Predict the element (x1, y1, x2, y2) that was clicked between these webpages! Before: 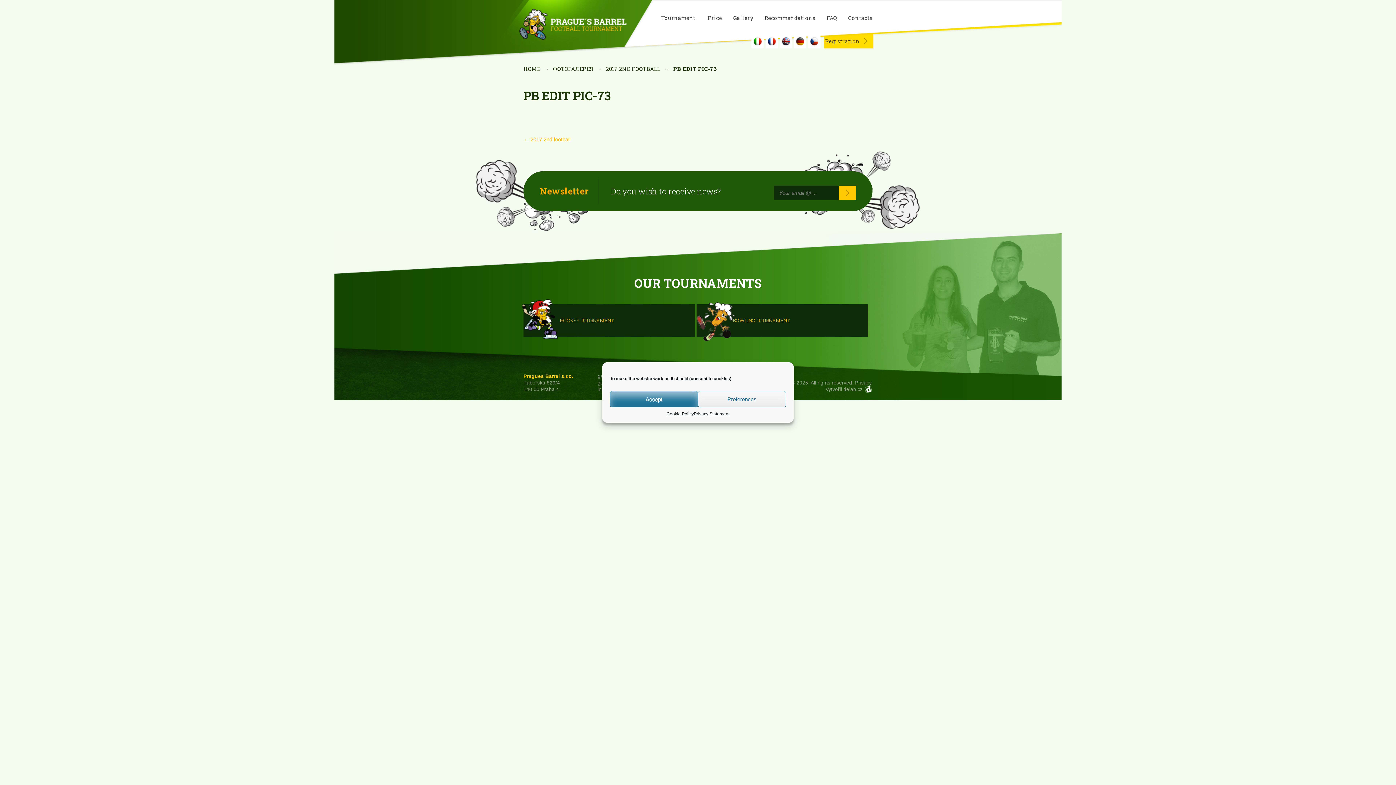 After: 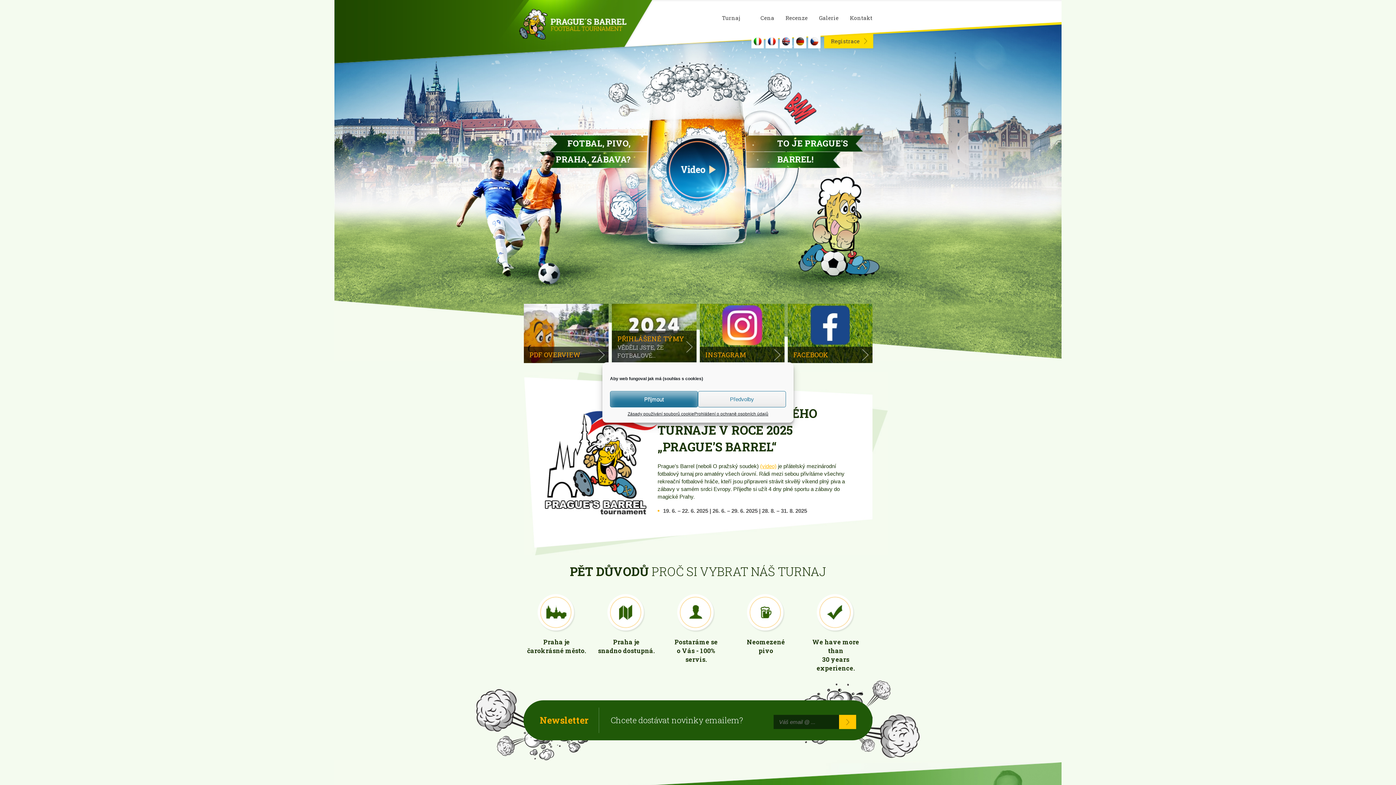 Action: bbox: (810, 40, 818, 46)